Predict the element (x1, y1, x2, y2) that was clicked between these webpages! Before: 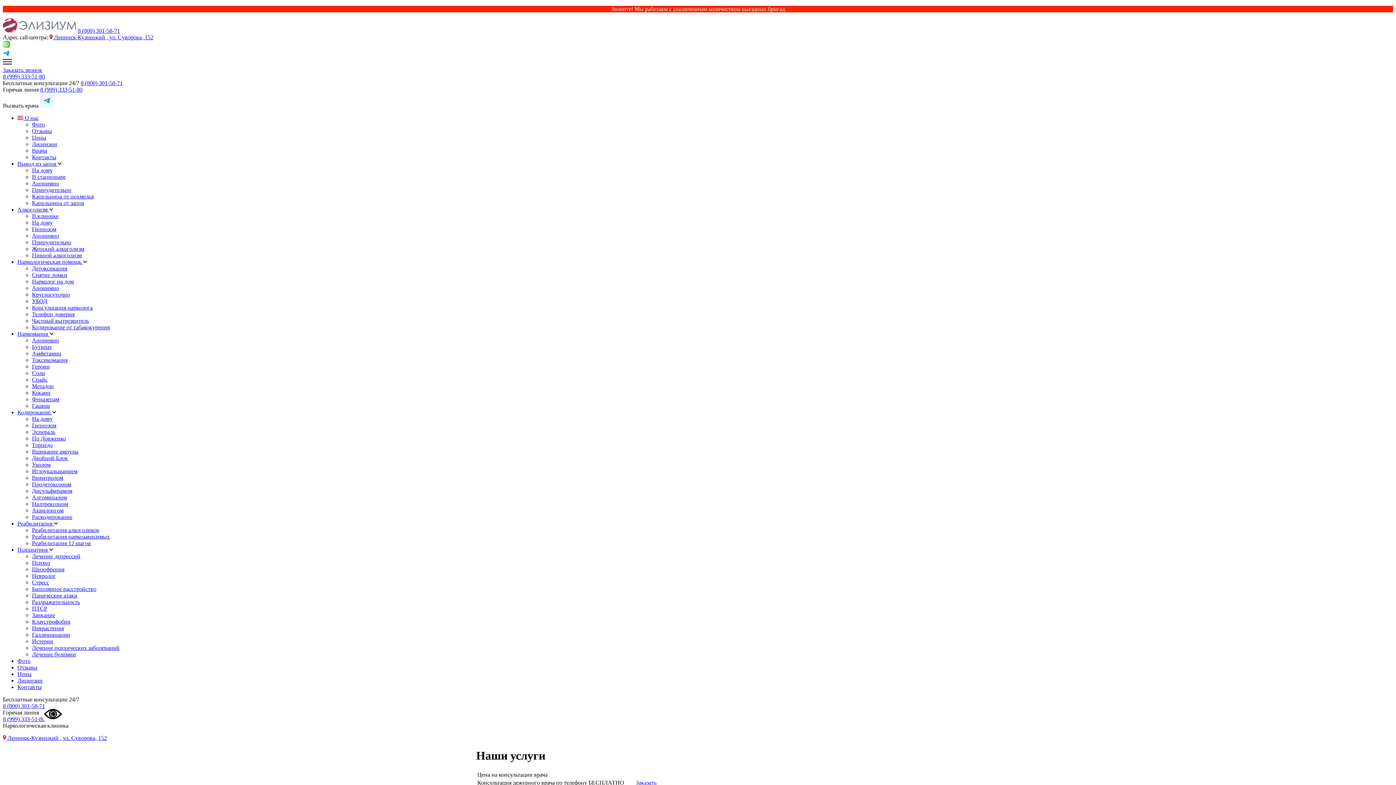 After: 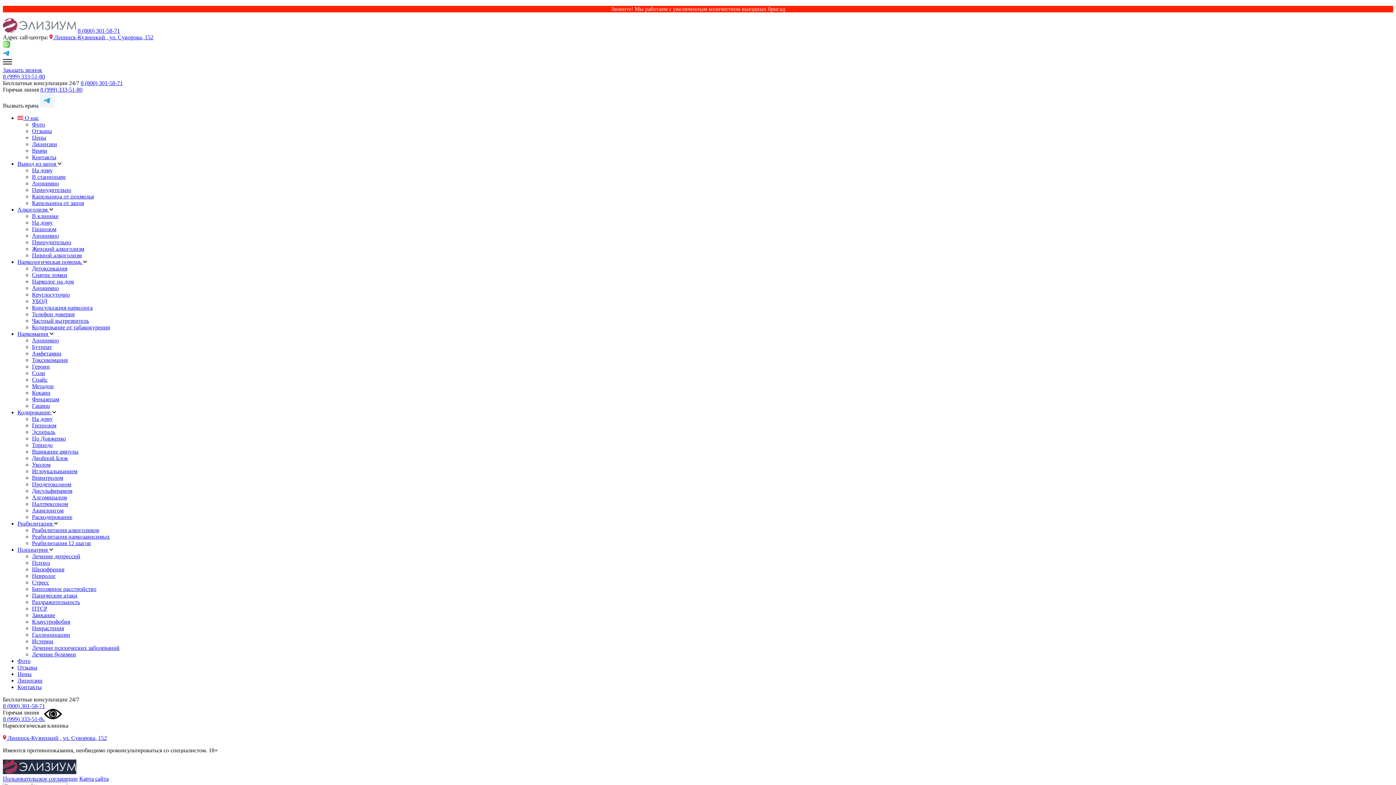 Action: label: Неврастения bbox: (32, 625, 64, 631)